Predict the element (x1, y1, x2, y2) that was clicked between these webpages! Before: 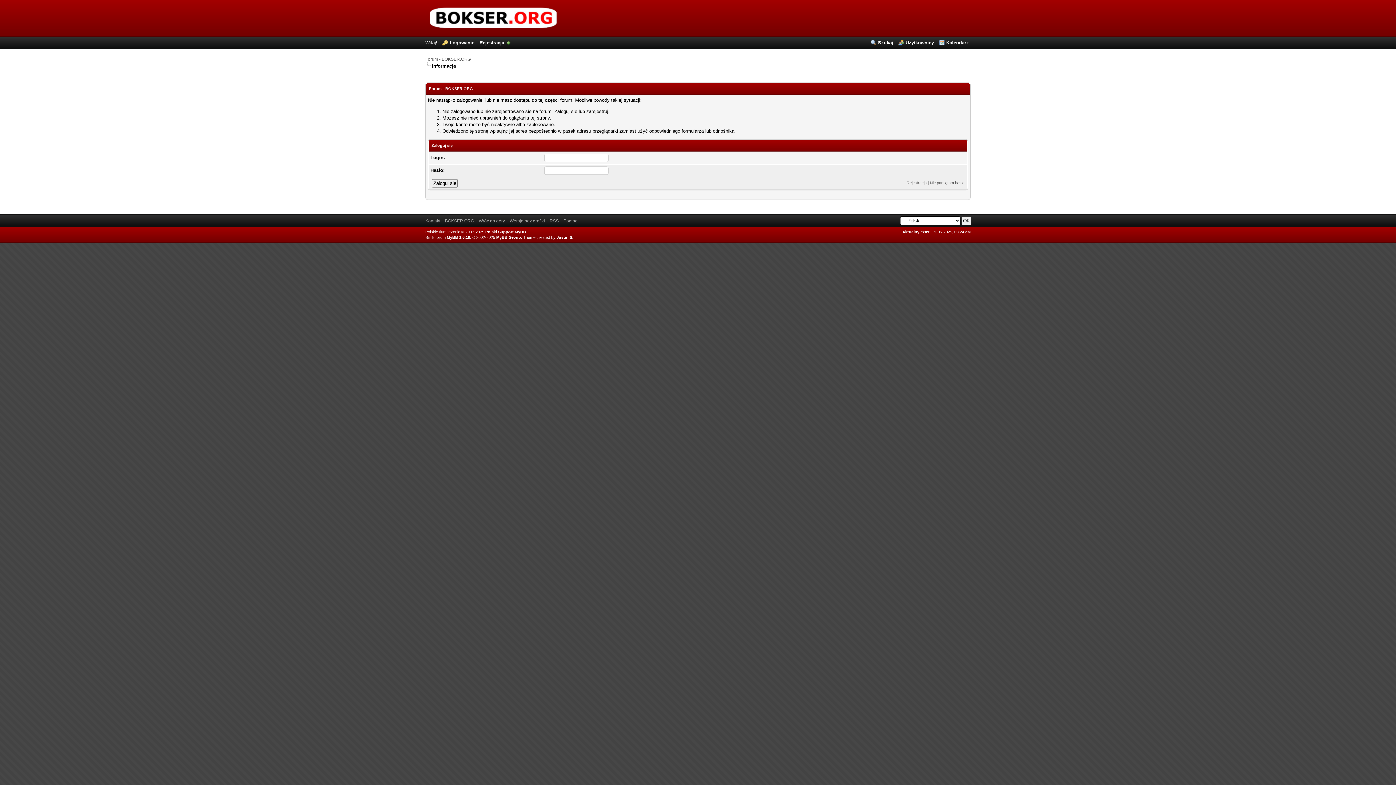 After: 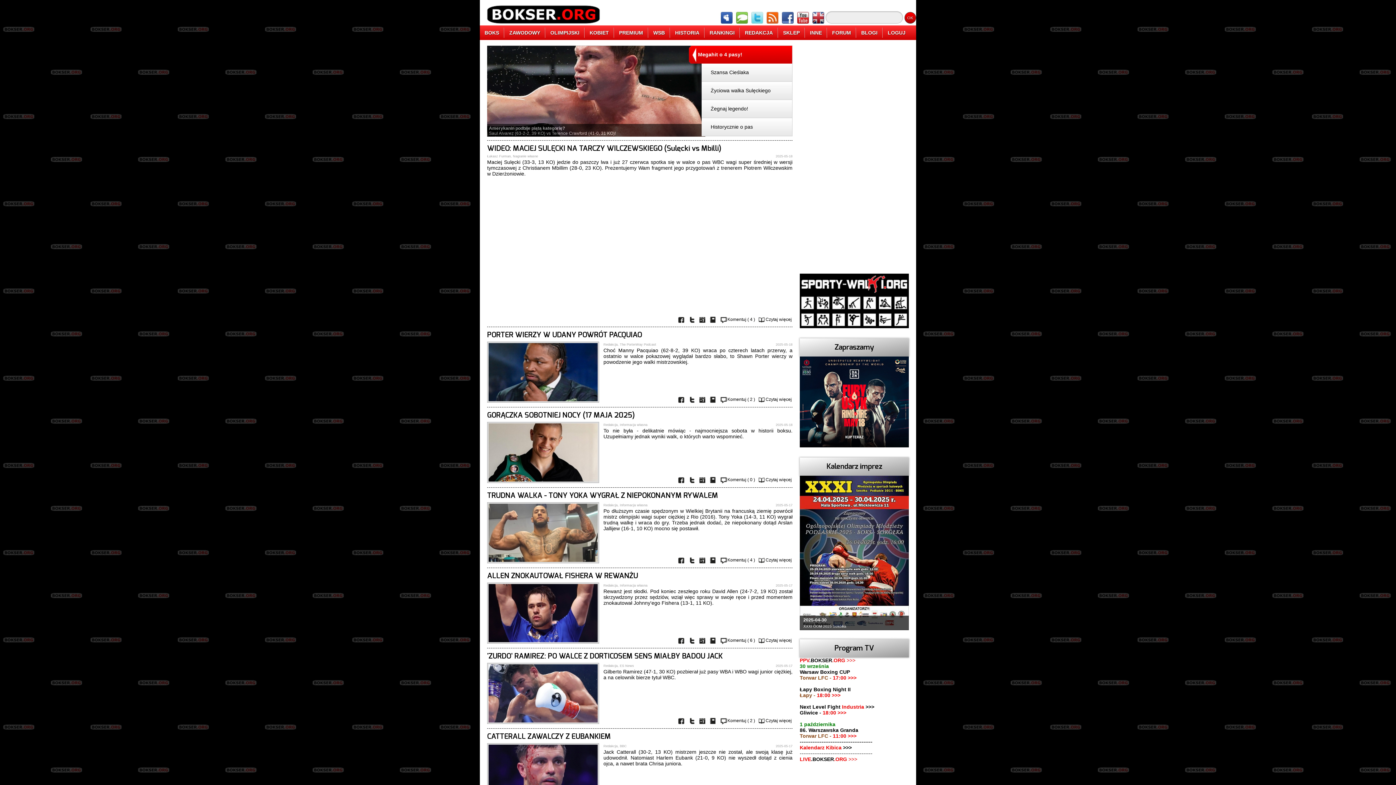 Action: label: BOKSER.ORG bbox: (445, 218, 474, 223)